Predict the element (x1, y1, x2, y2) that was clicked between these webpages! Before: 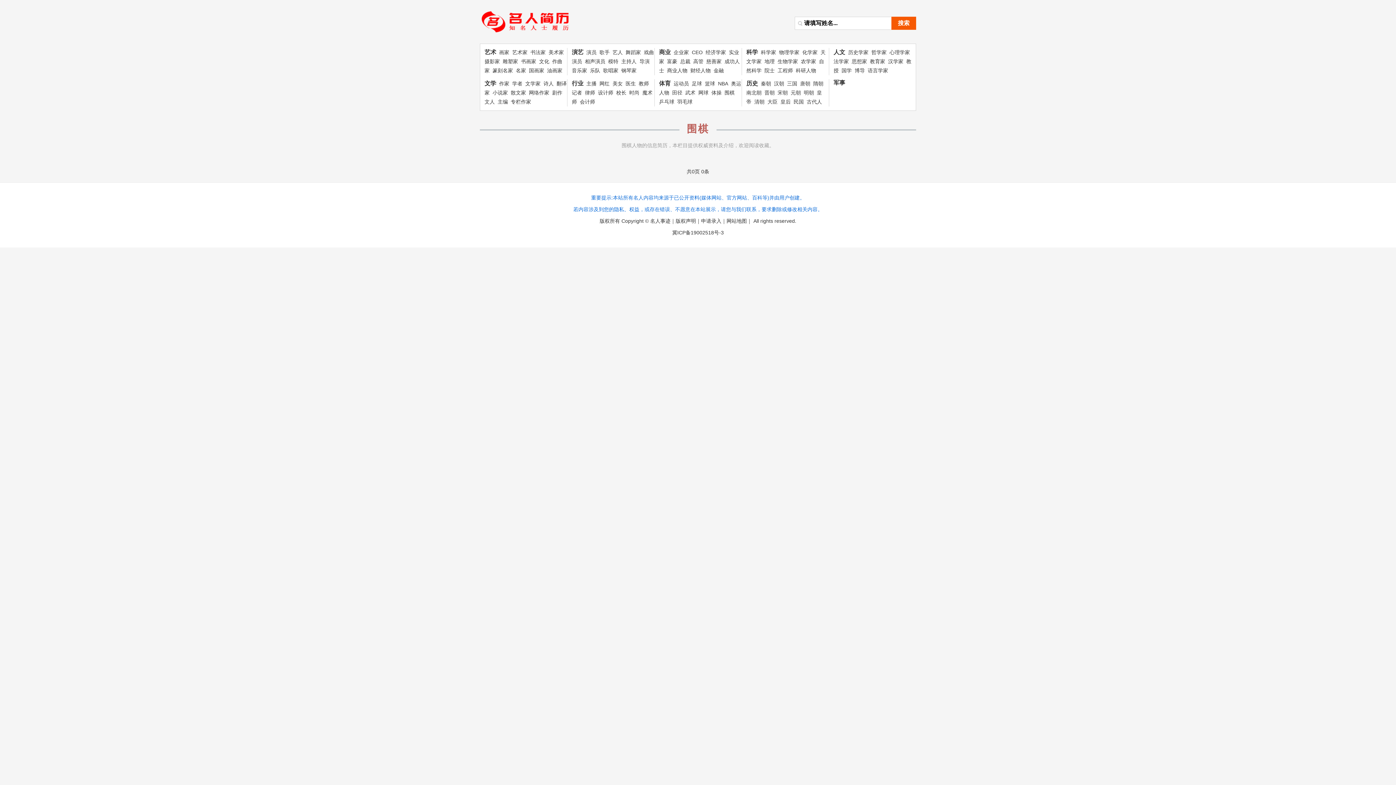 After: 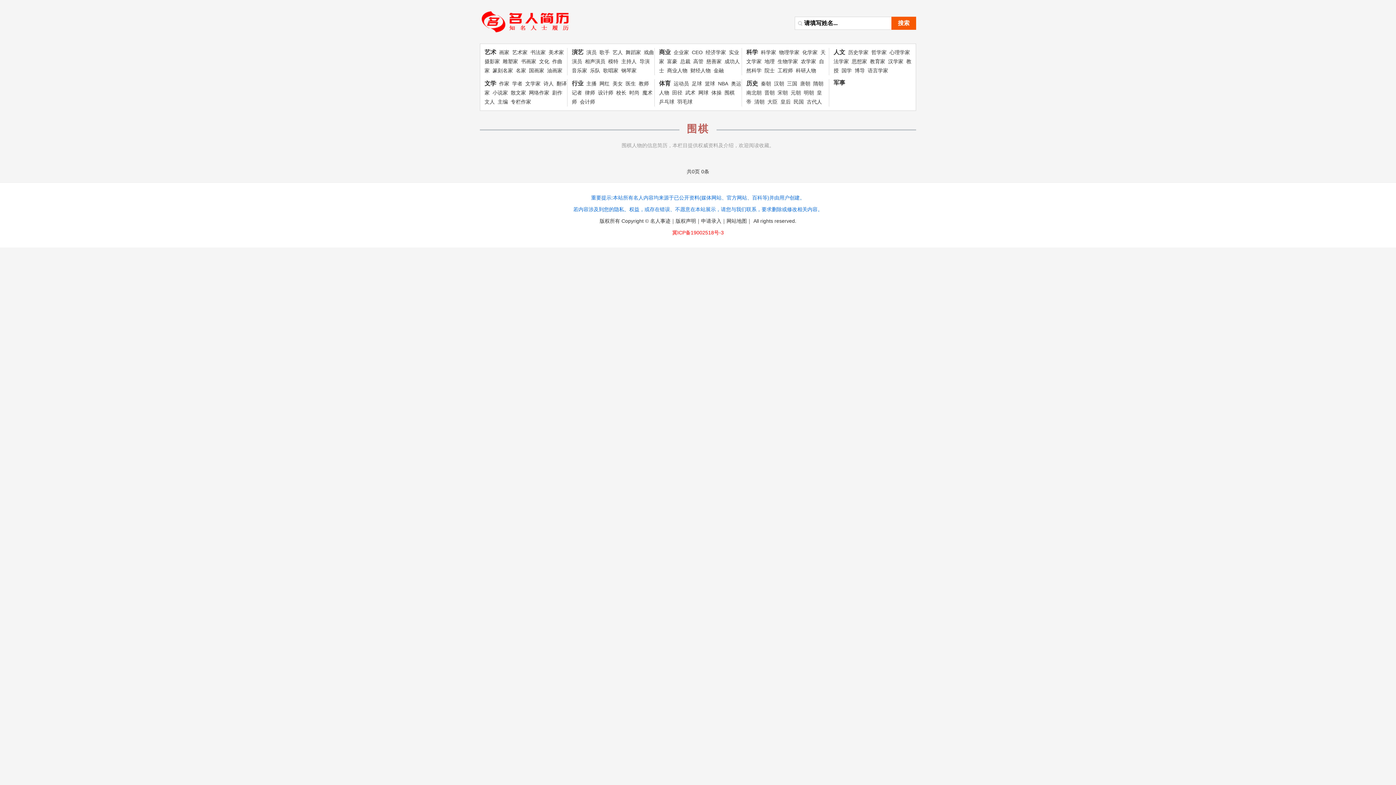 Action: label: 冀ICP备19002518号-3 bbox: (672, 229, 724, 235)